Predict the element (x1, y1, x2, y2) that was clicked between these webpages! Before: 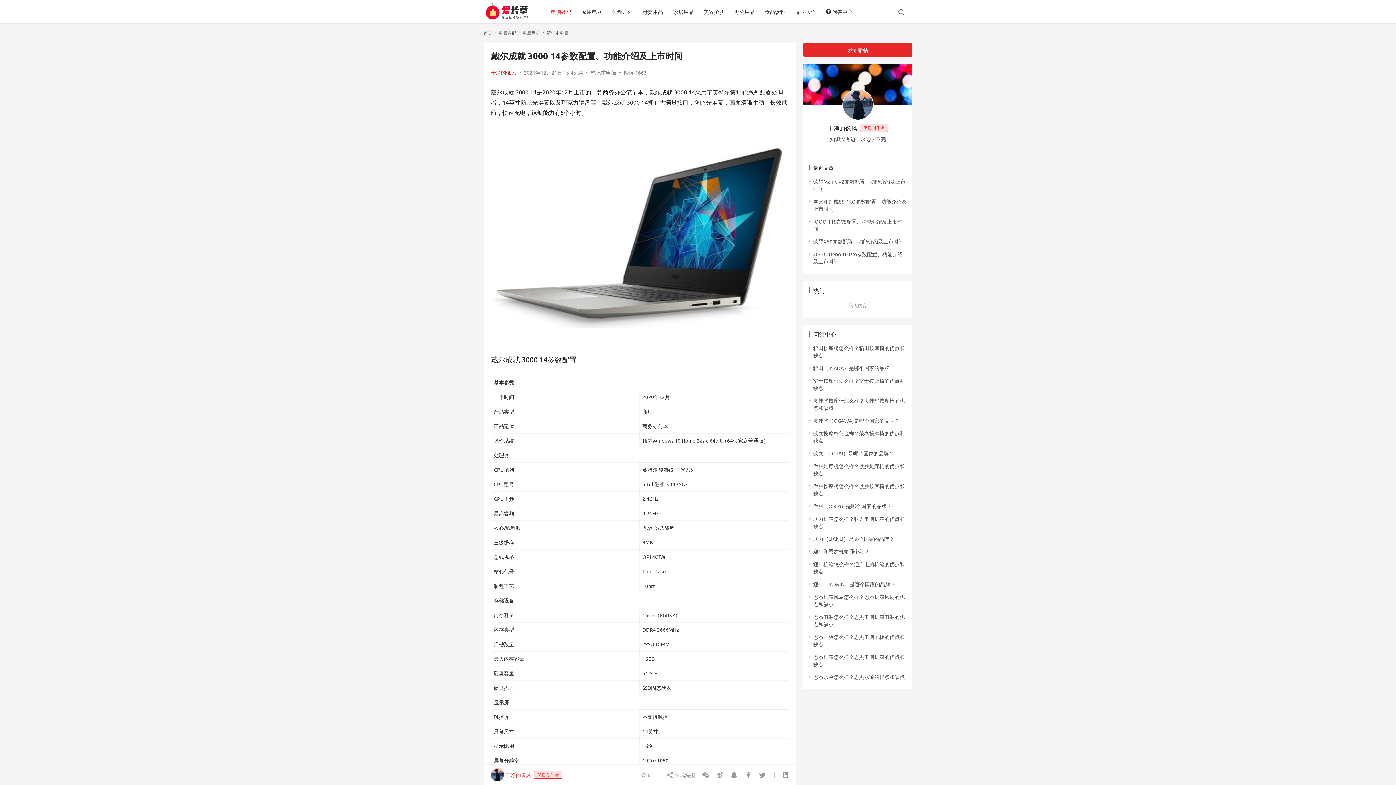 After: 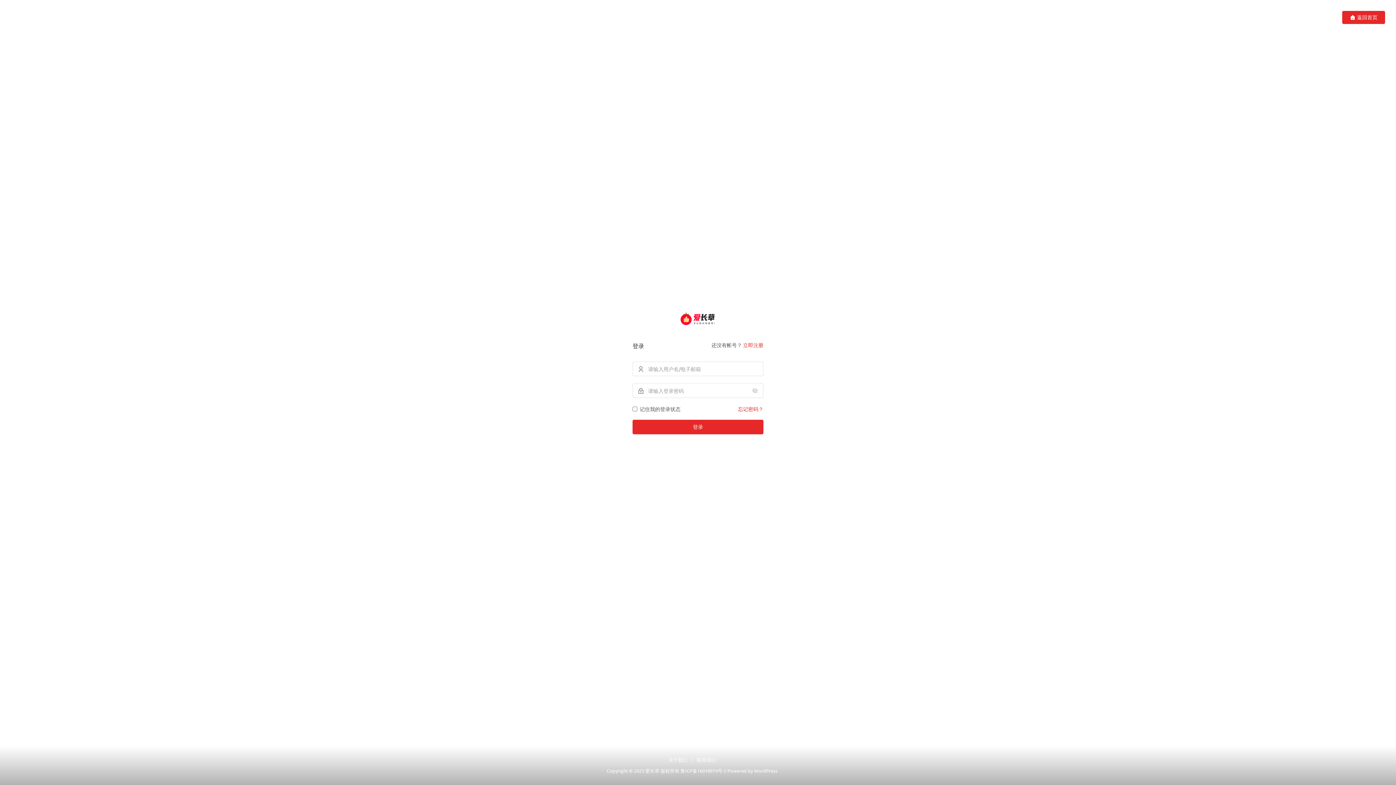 Action: label: 发布新帖 bbox: (803, 42, 912, 57)